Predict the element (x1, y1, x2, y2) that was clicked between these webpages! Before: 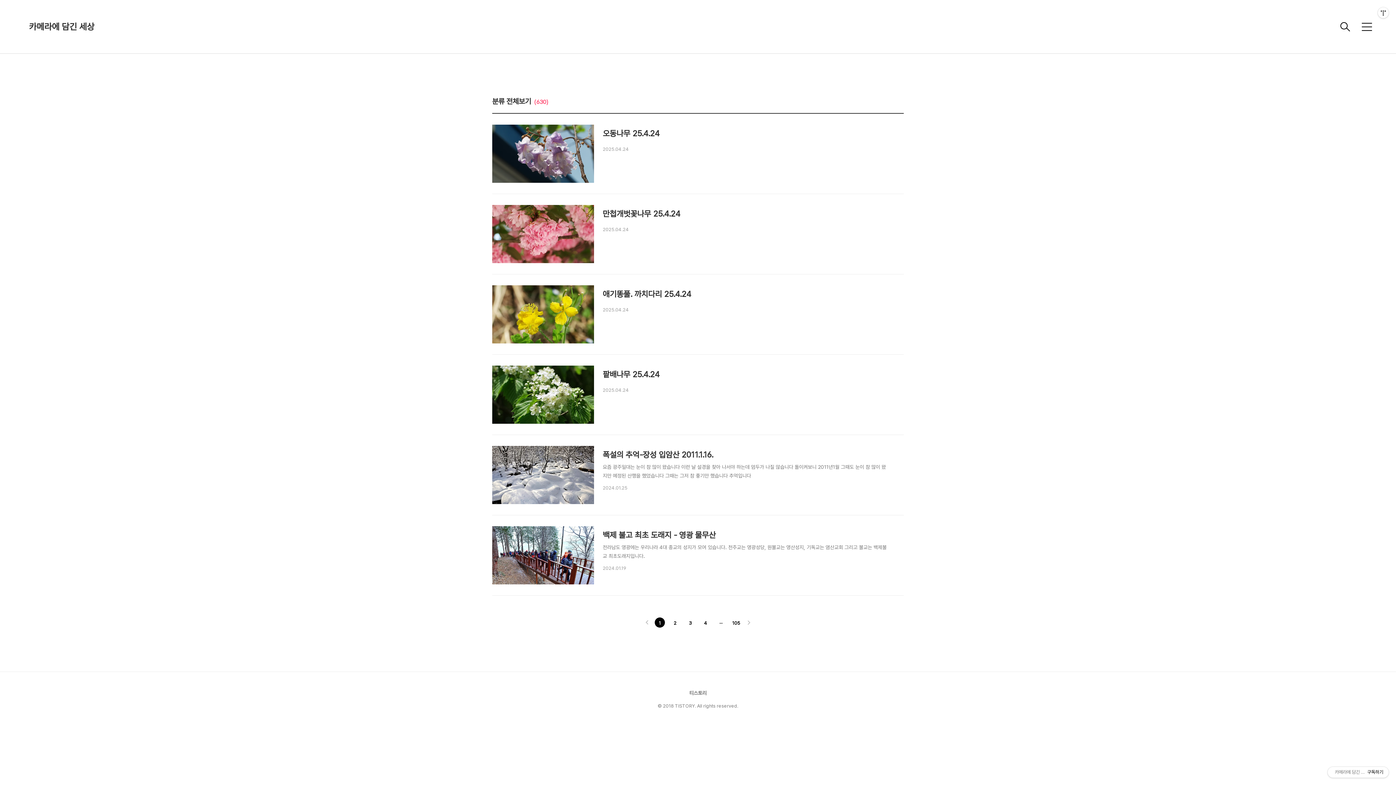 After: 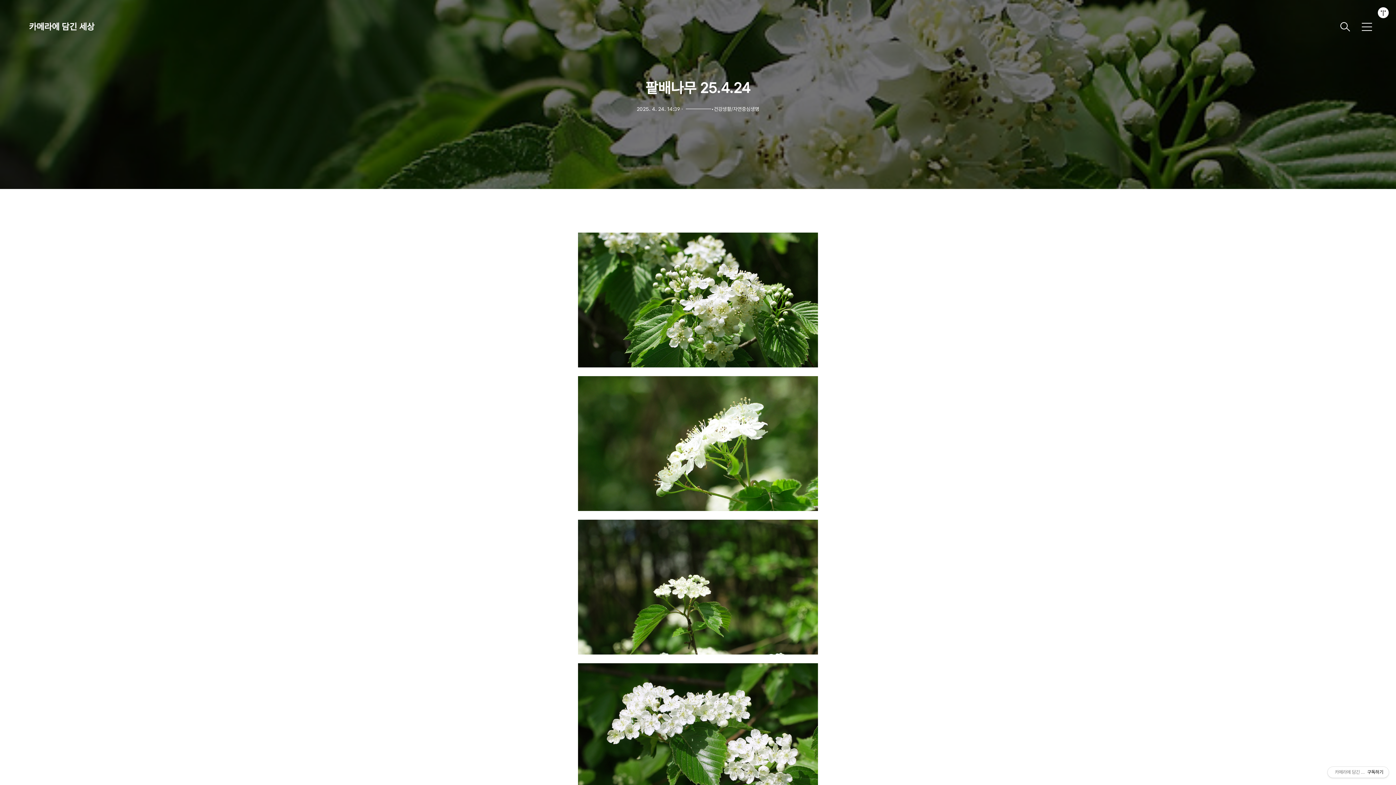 Action: label: 팥배나무 25.4.24

2025.04.24 bbox: (492, 365, 904, 394)